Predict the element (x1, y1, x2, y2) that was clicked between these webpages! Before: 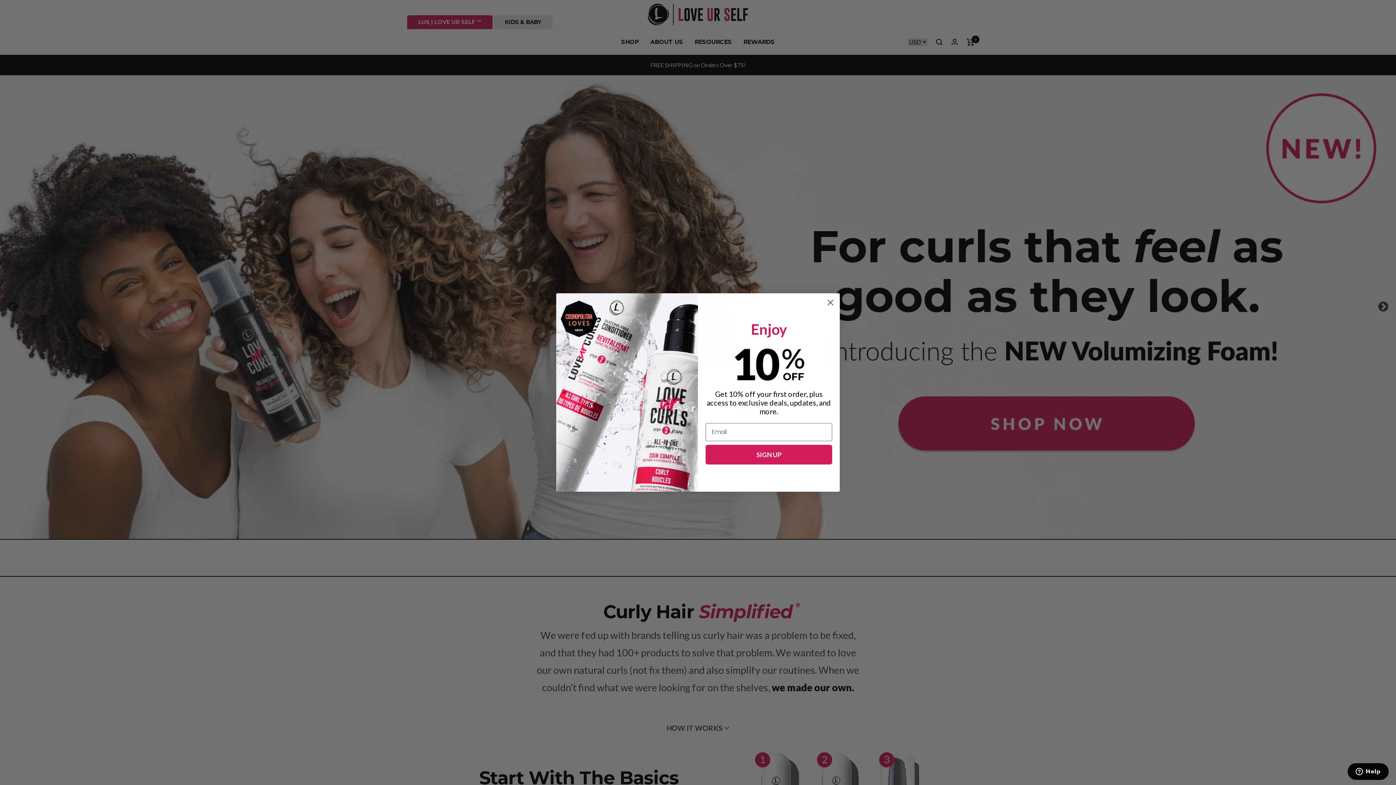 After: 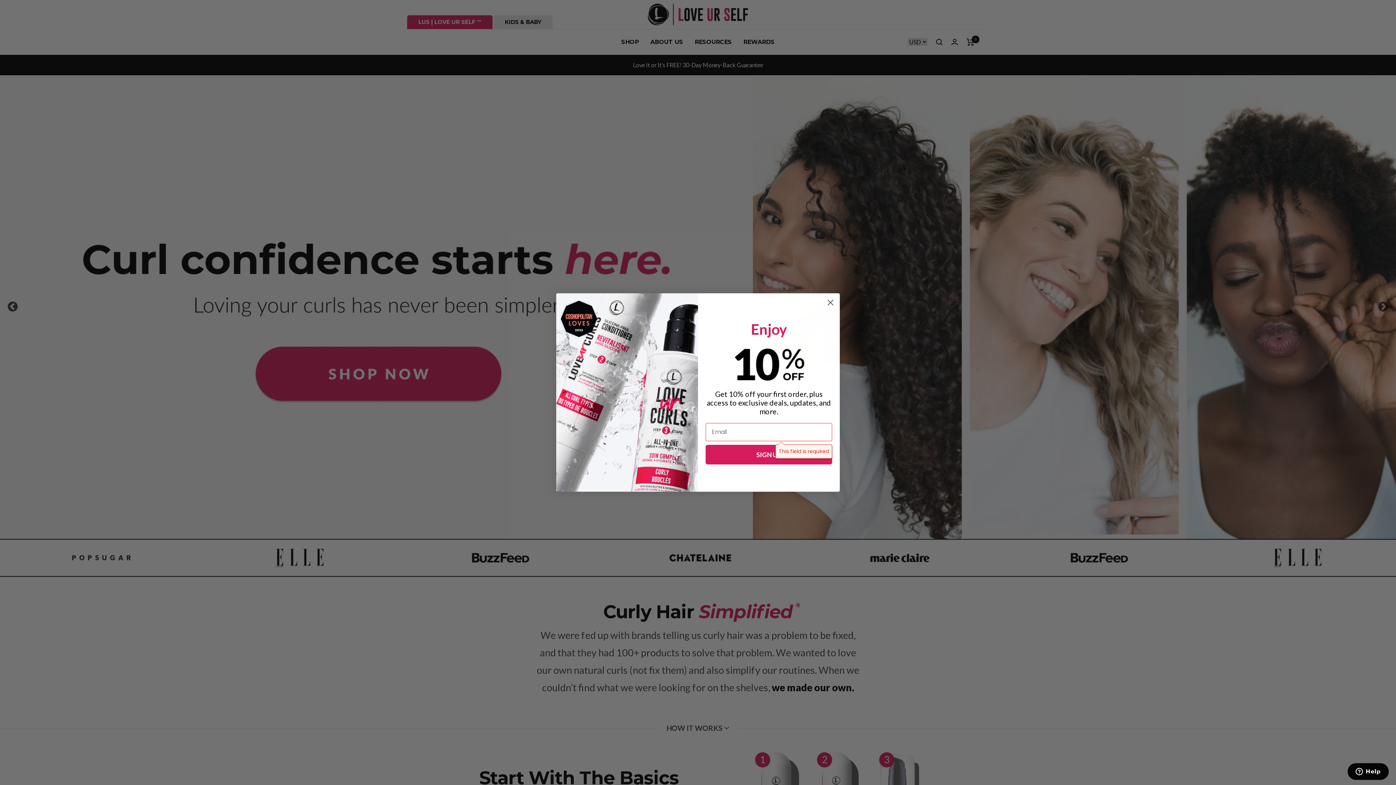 Action: bbox: (705, 444, 832, 464) label: SIGN UP